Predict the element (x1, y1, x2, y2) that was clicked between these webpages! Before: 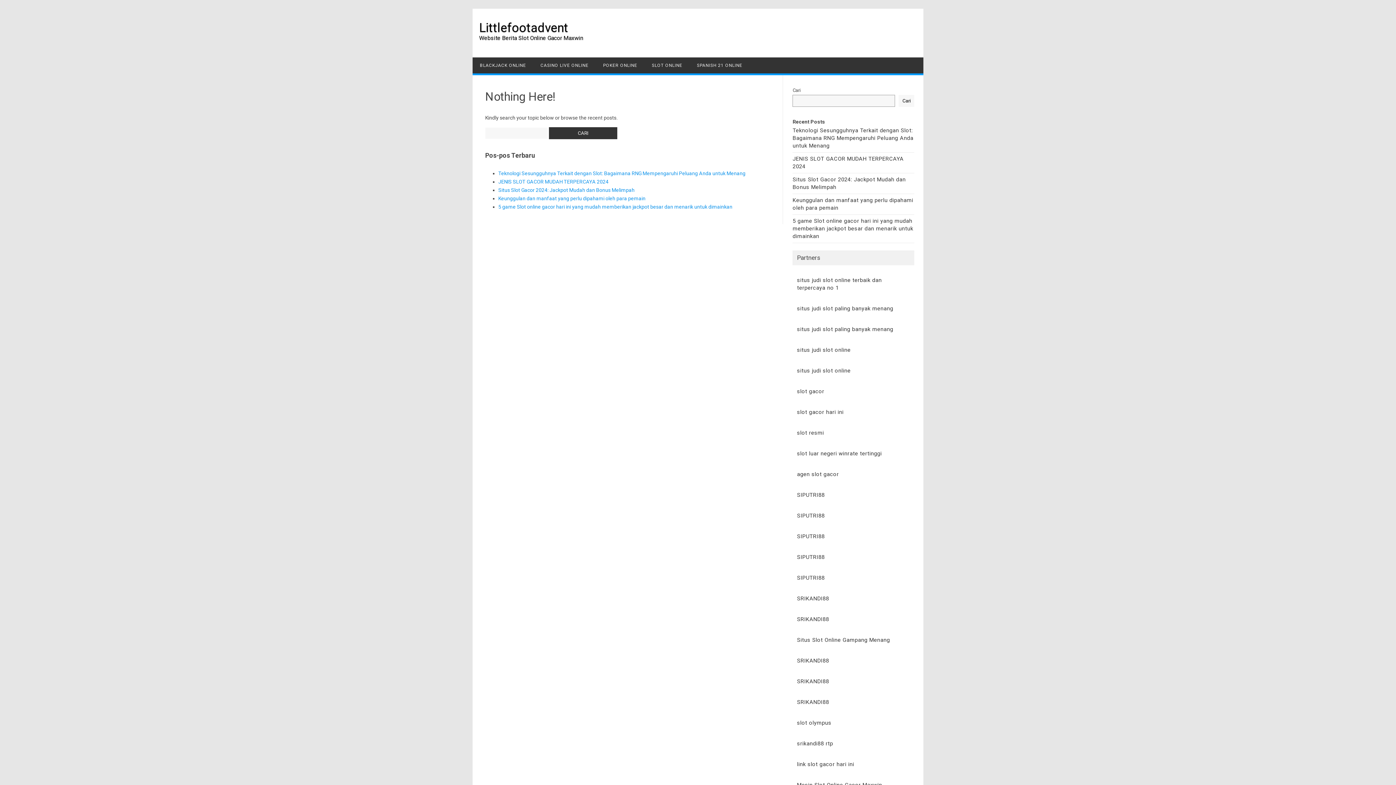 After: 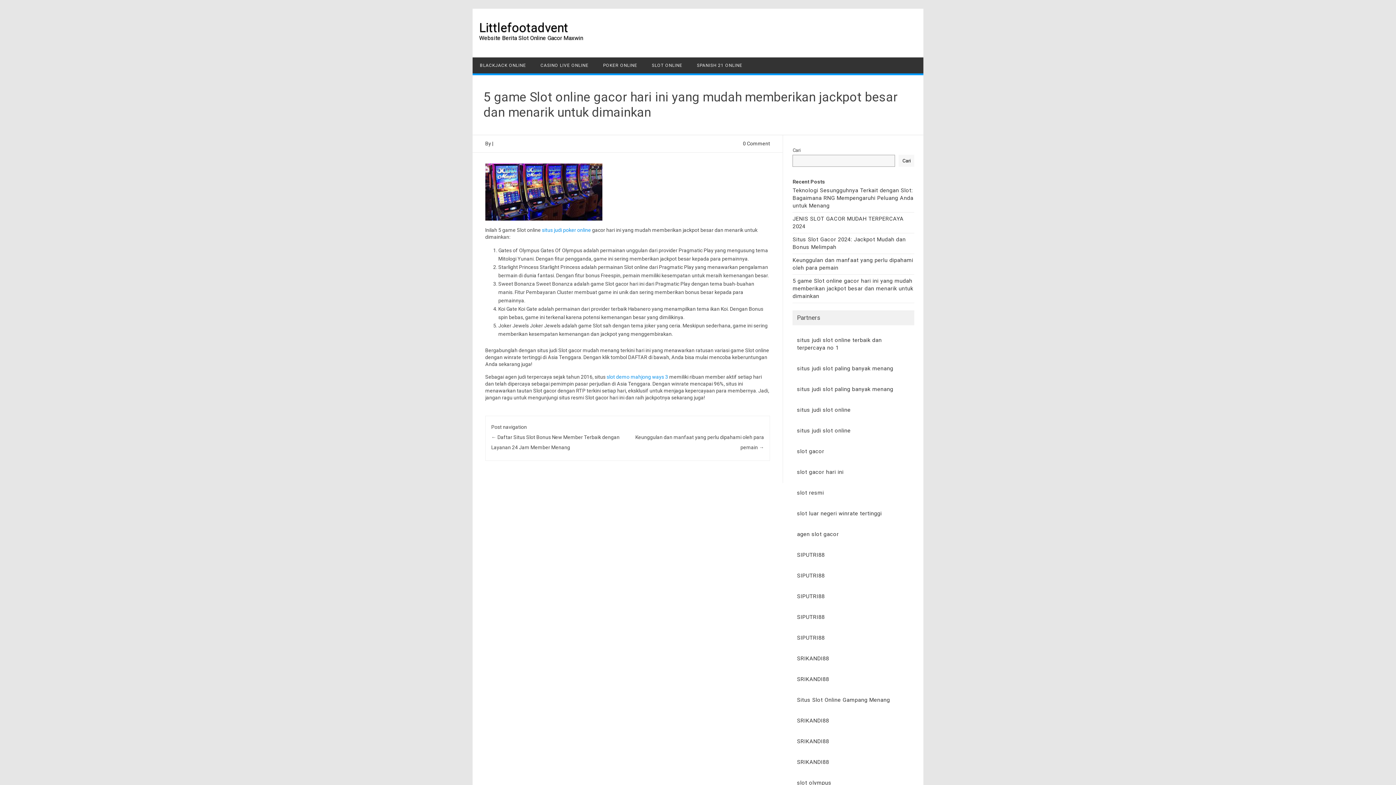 Action: label: 5 game Slot online gacor hari ini yang mudah memberikan jackpot besar dan menarik untuk dimainkan bbox: (792, 217, 913, 239)